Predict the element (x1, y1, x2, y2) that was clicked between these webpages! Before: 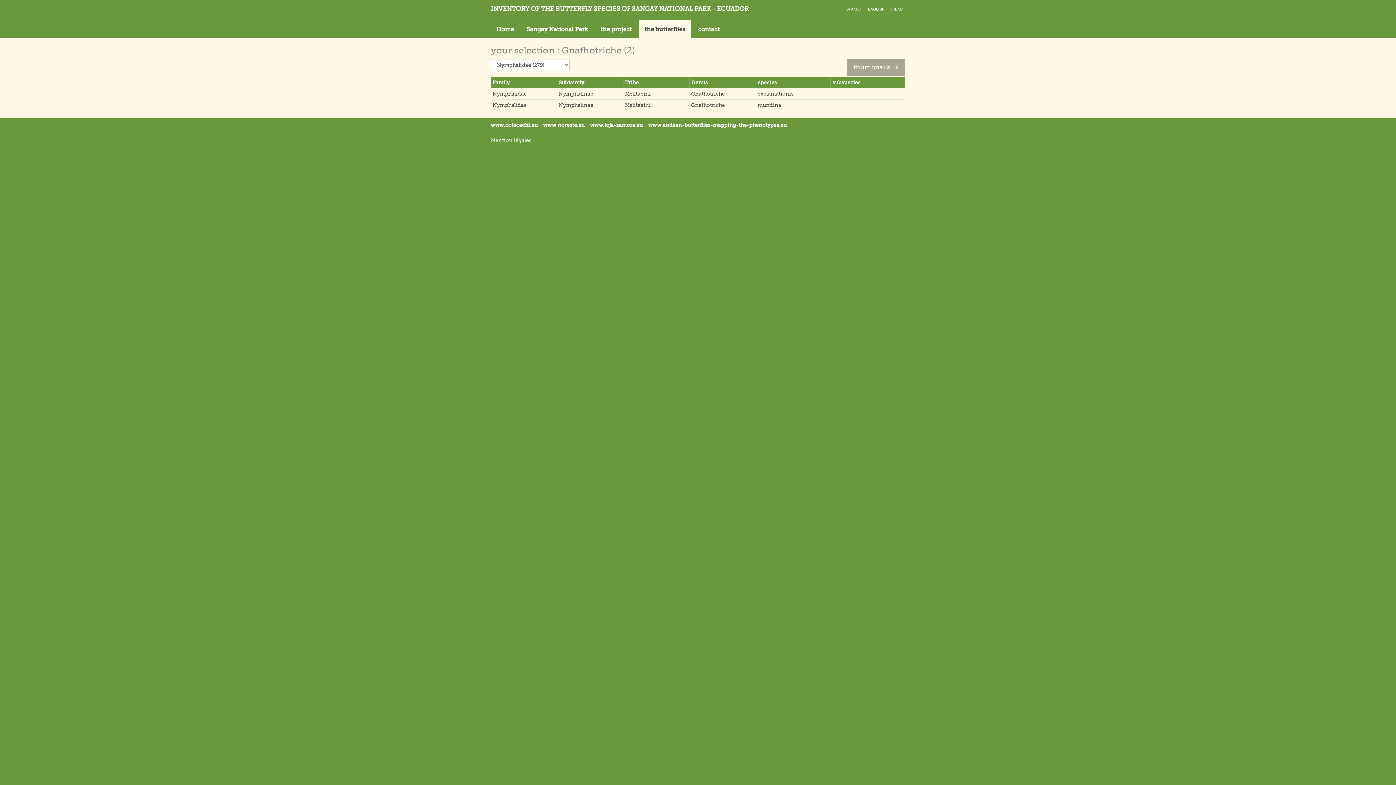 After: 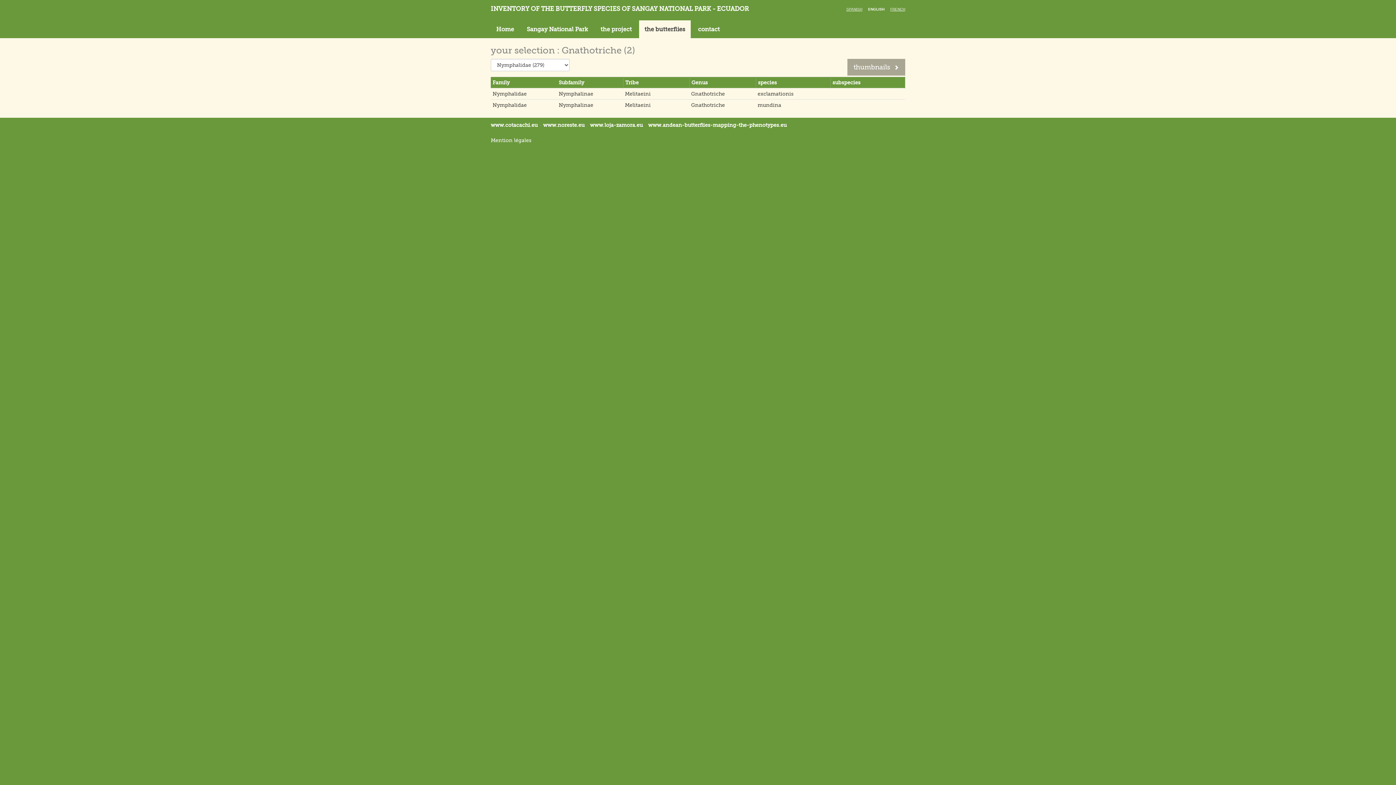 Action: label: ENGLISH bbox: (868, 7, 884, 11)